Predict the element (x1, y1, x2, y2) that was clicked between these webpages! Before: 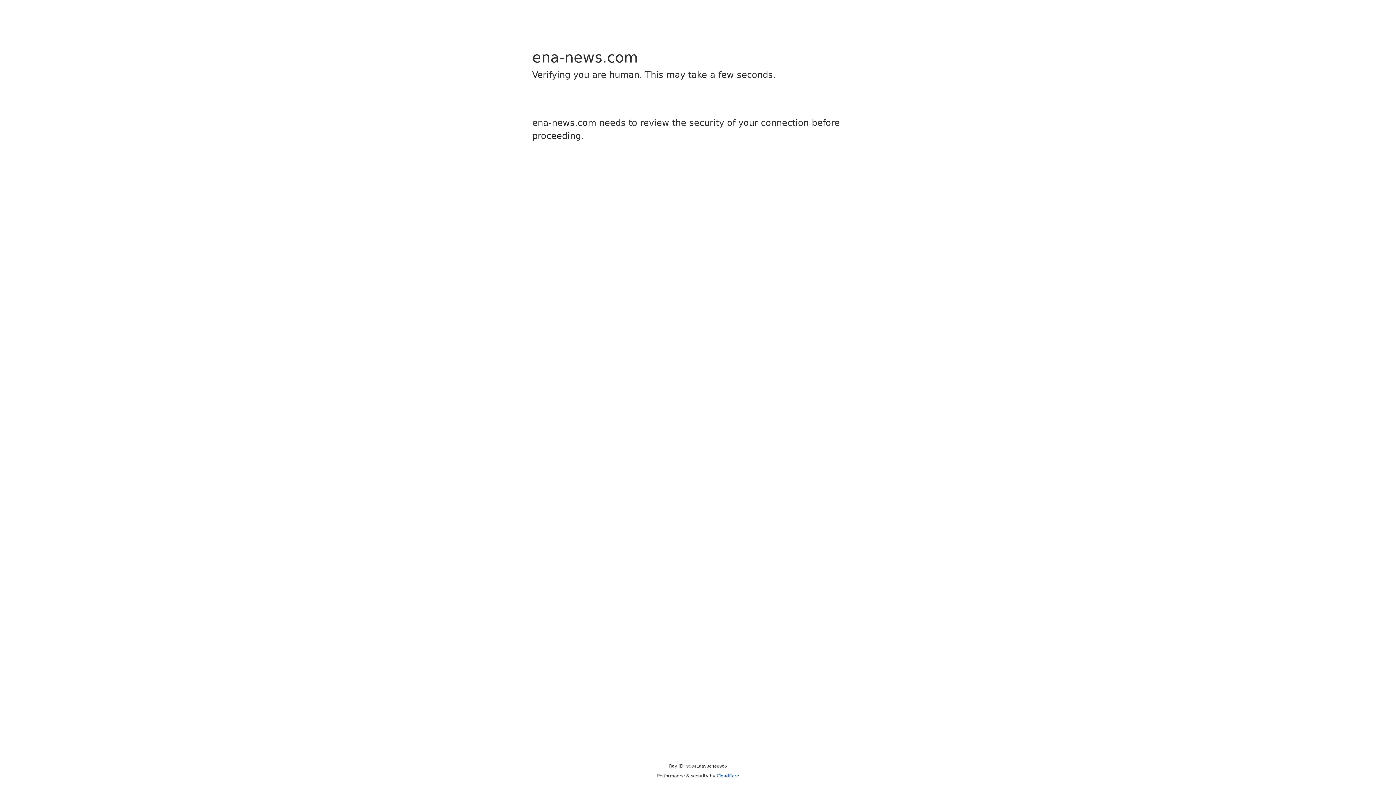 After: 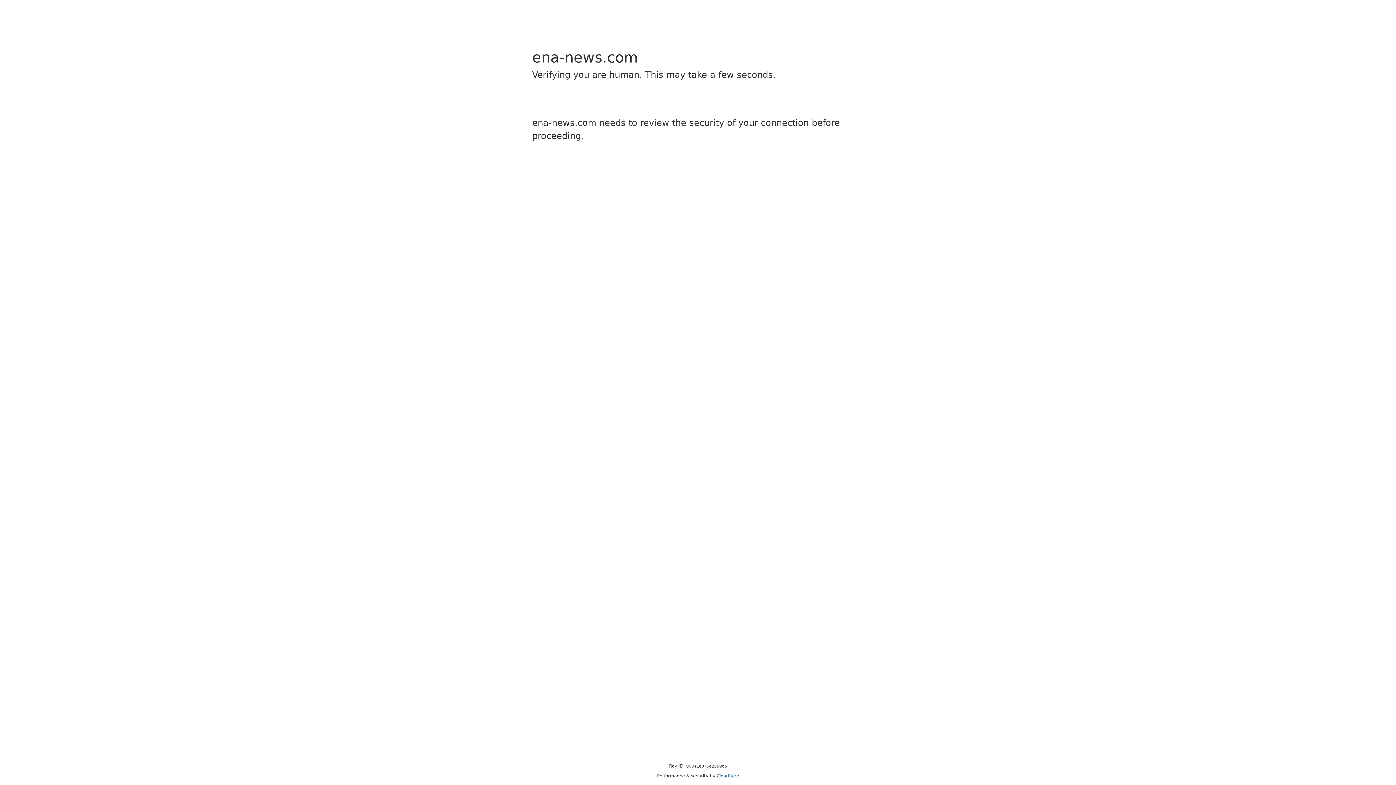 Action: bbox: (716, 773, 739, 778) label: Cloudflare